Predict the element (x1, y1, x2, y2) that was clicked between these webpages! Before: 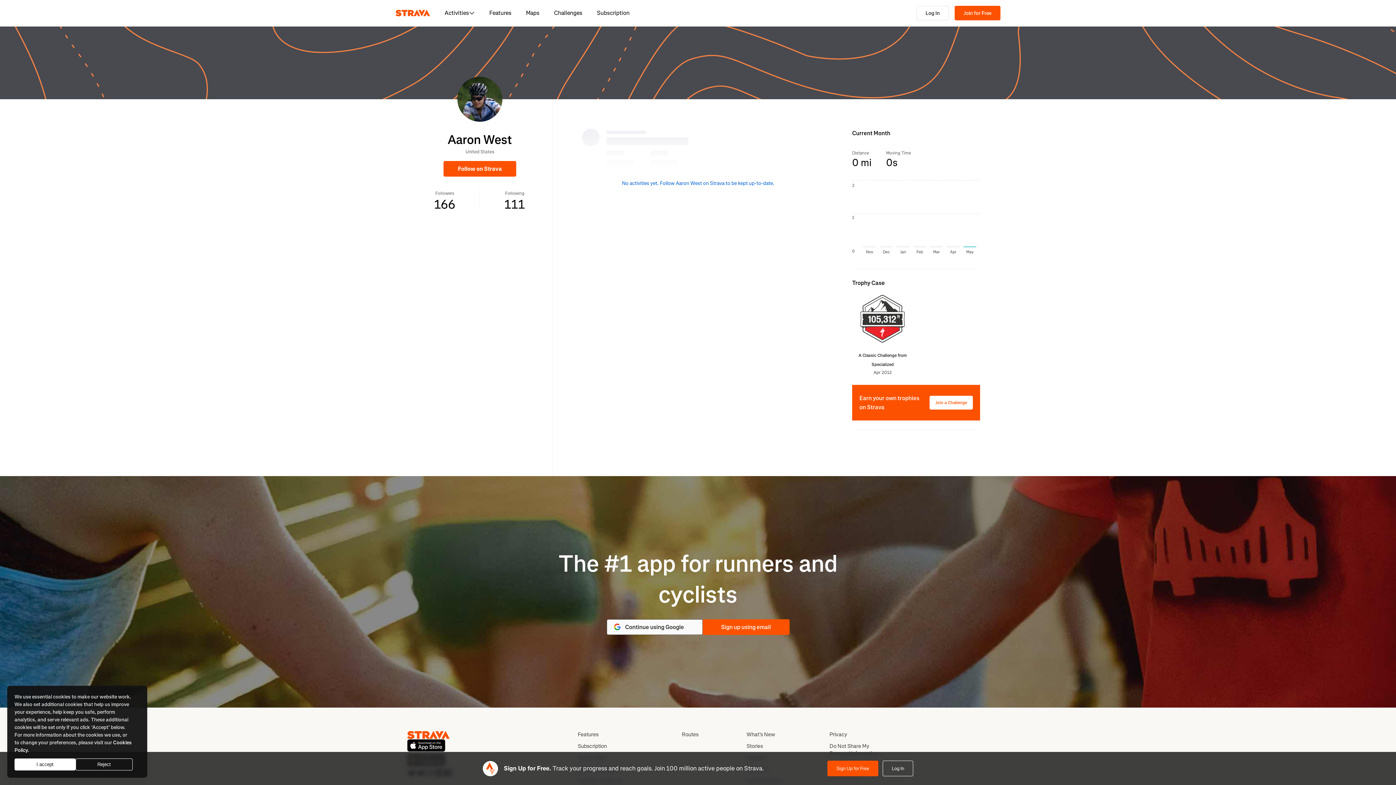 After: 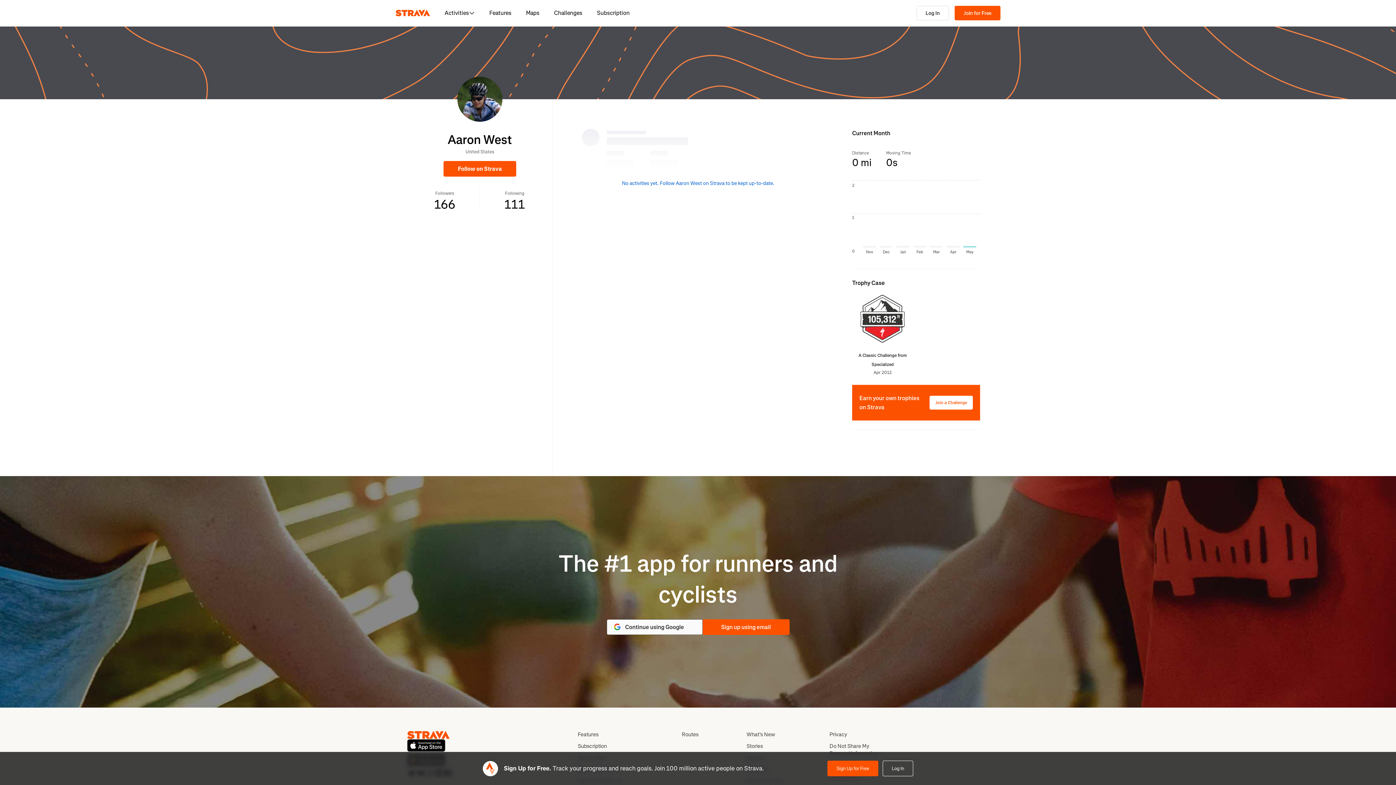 Action: label: I accept bbox: (14, 758, 75, 770)